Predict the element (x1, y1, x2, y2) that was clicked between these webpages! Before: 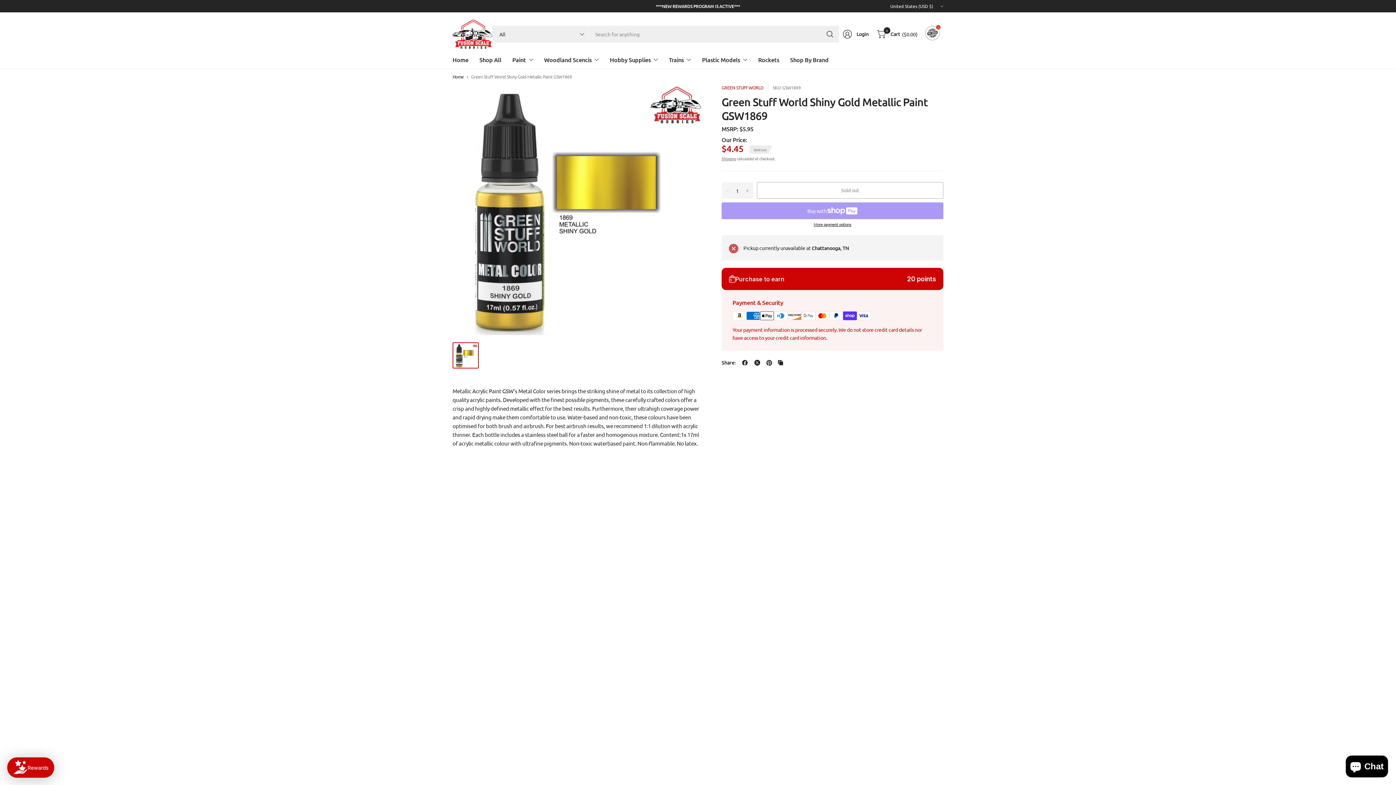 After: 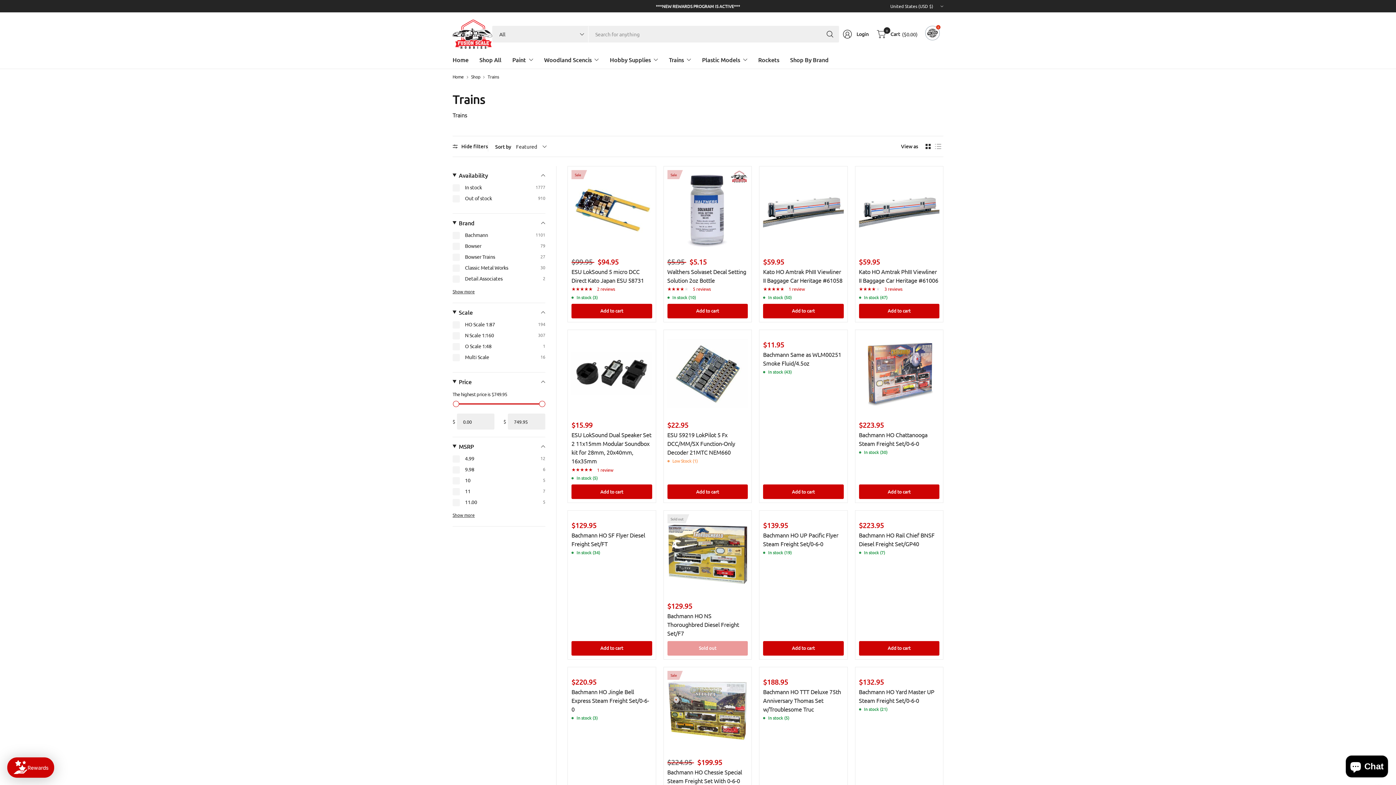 Action: label: Trains bbox: (669, 51, 691, 68)